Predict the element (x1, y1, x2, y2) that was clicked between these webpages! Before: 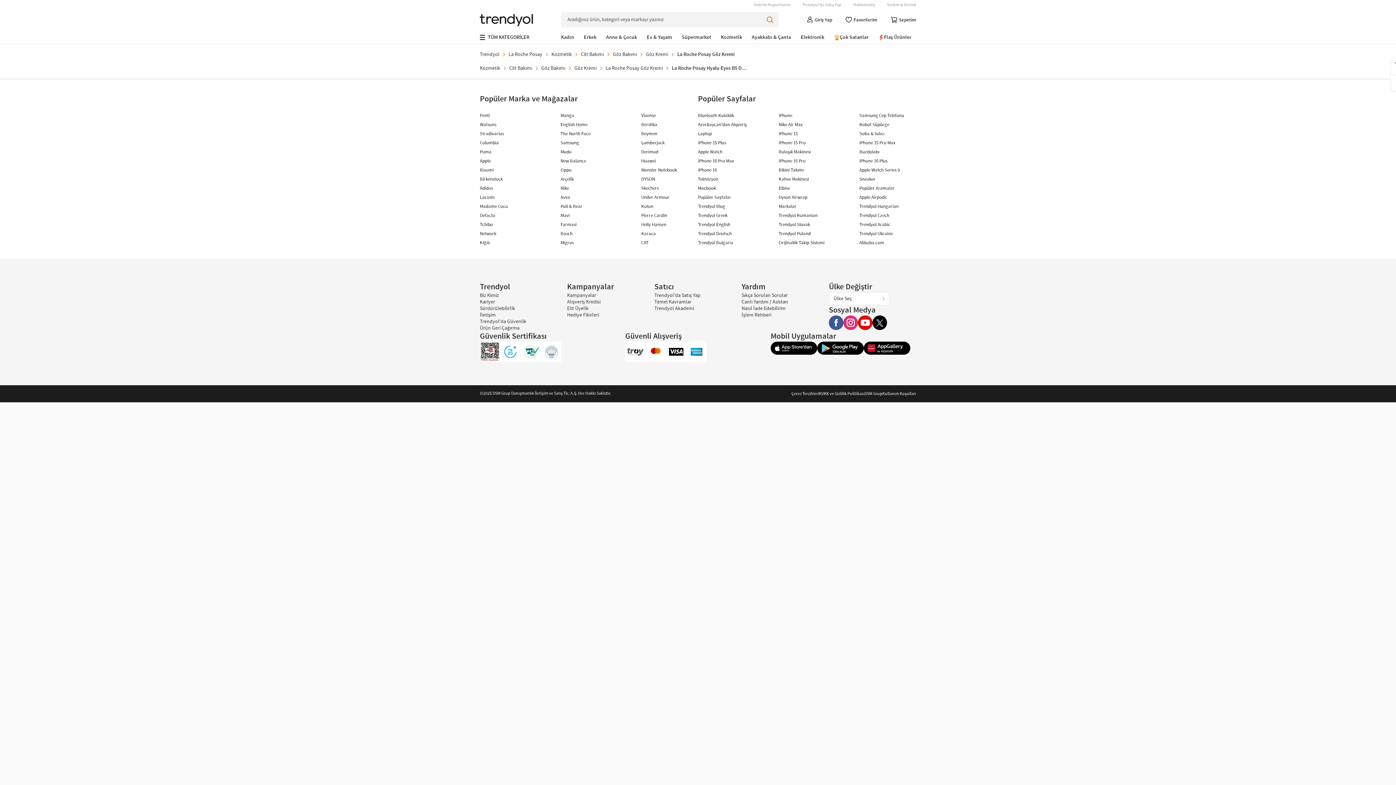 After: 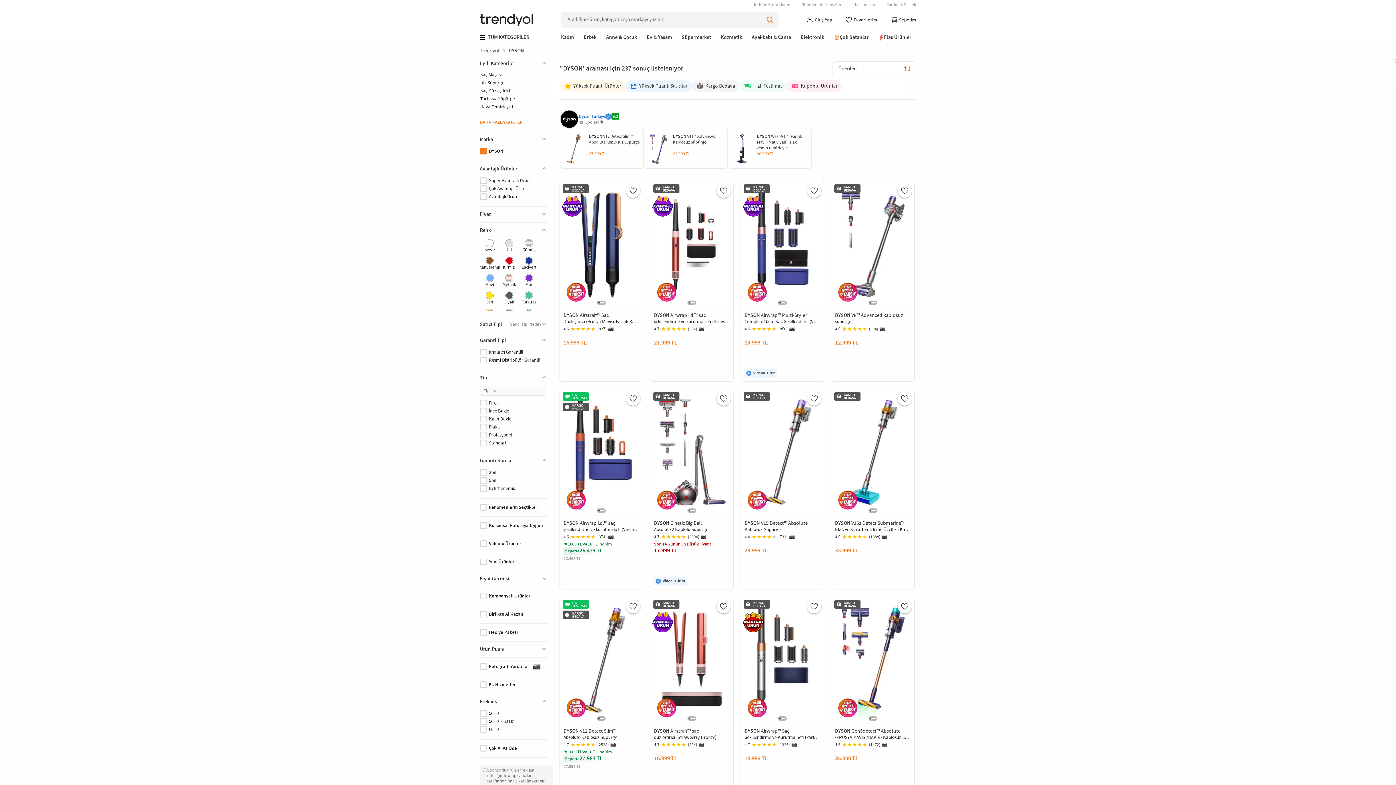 Action: bbox: (641, 176, 655, 182) label: DYSON